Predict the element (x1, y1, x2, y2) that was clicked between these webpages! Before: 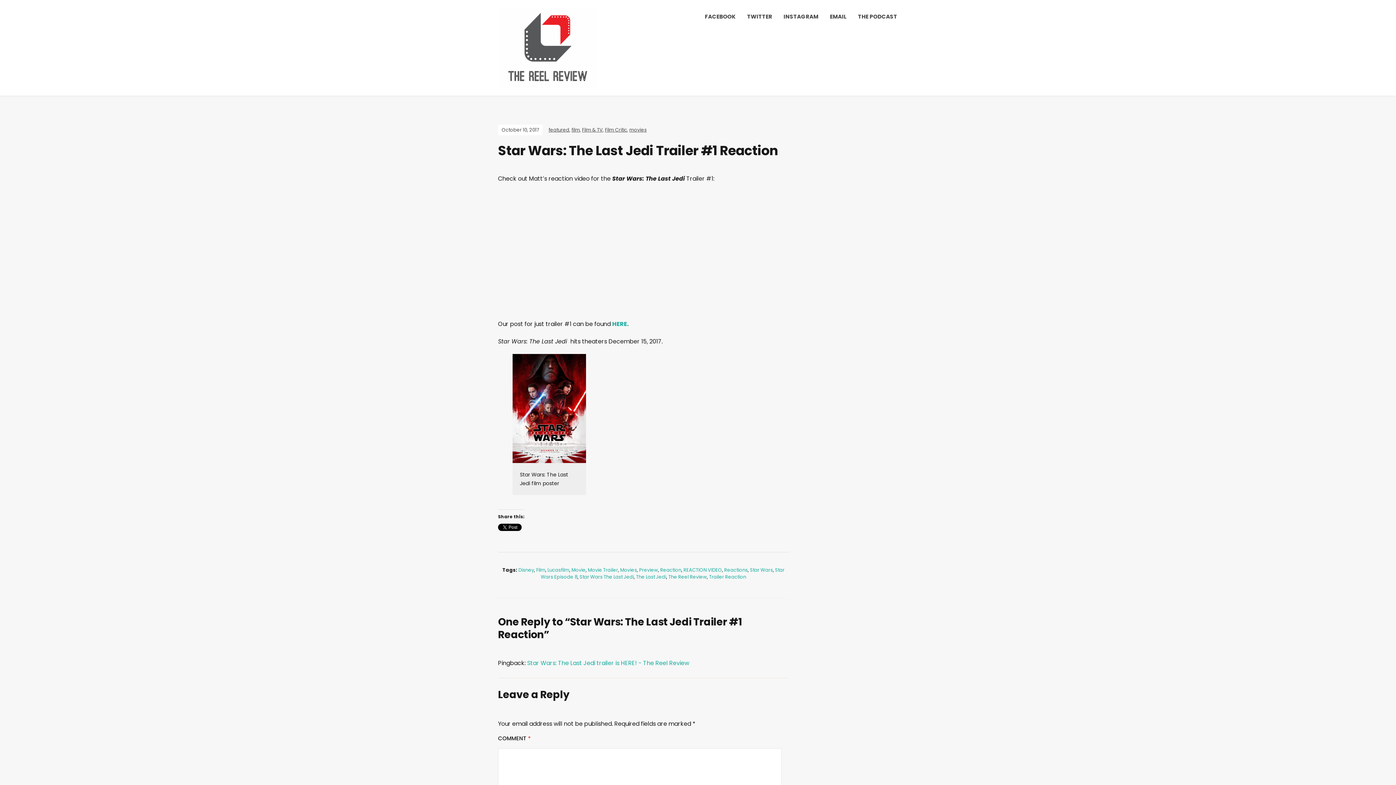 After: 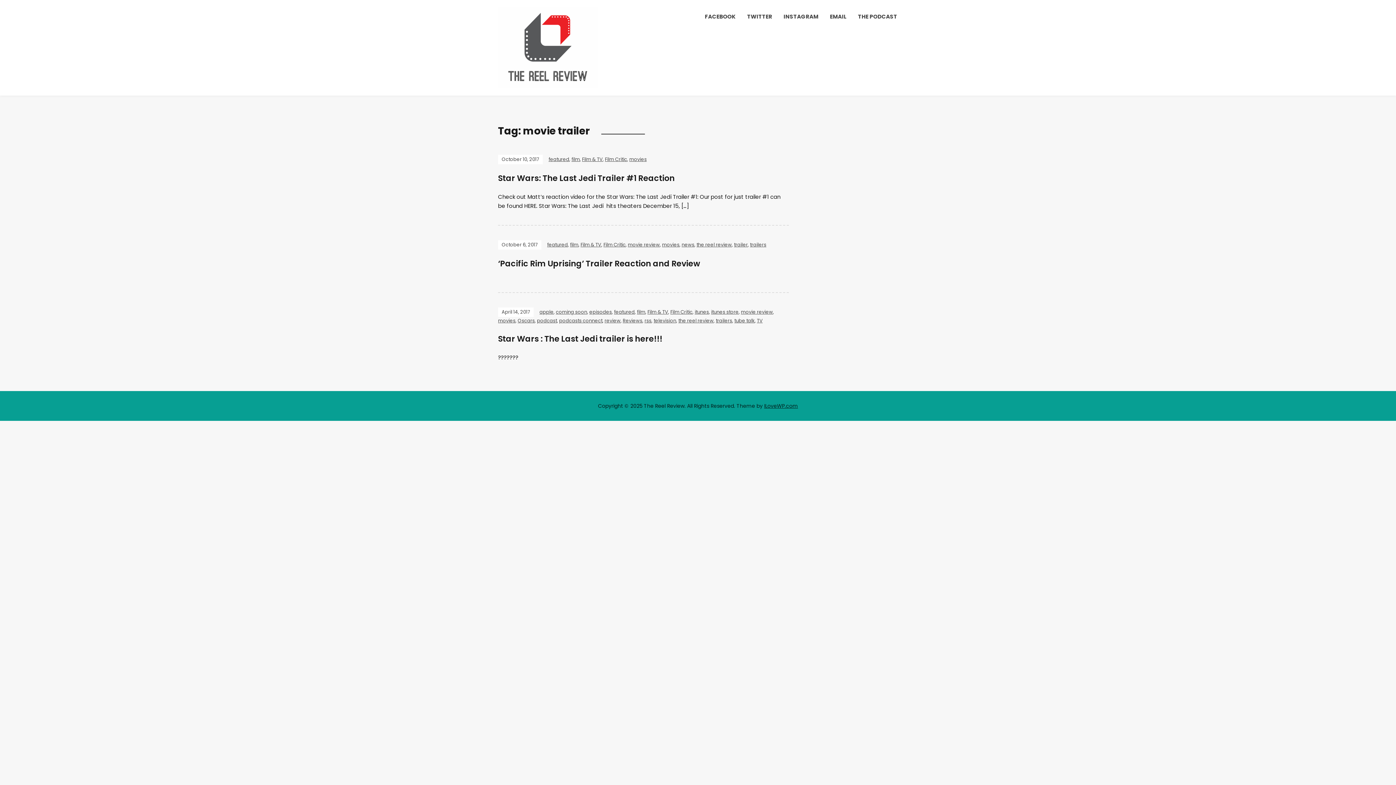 Action: bbox: (588, 566, 618, 573) label: Movie Trailer